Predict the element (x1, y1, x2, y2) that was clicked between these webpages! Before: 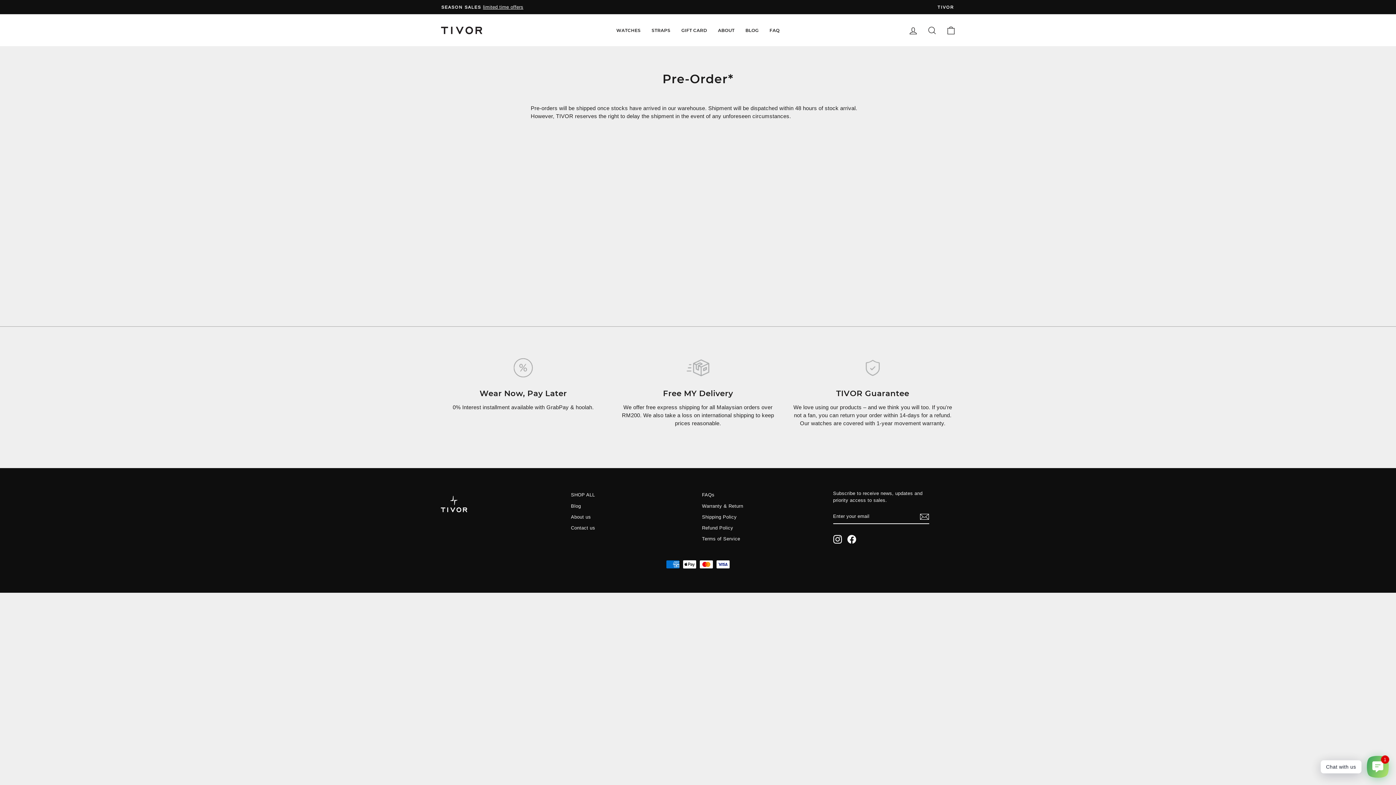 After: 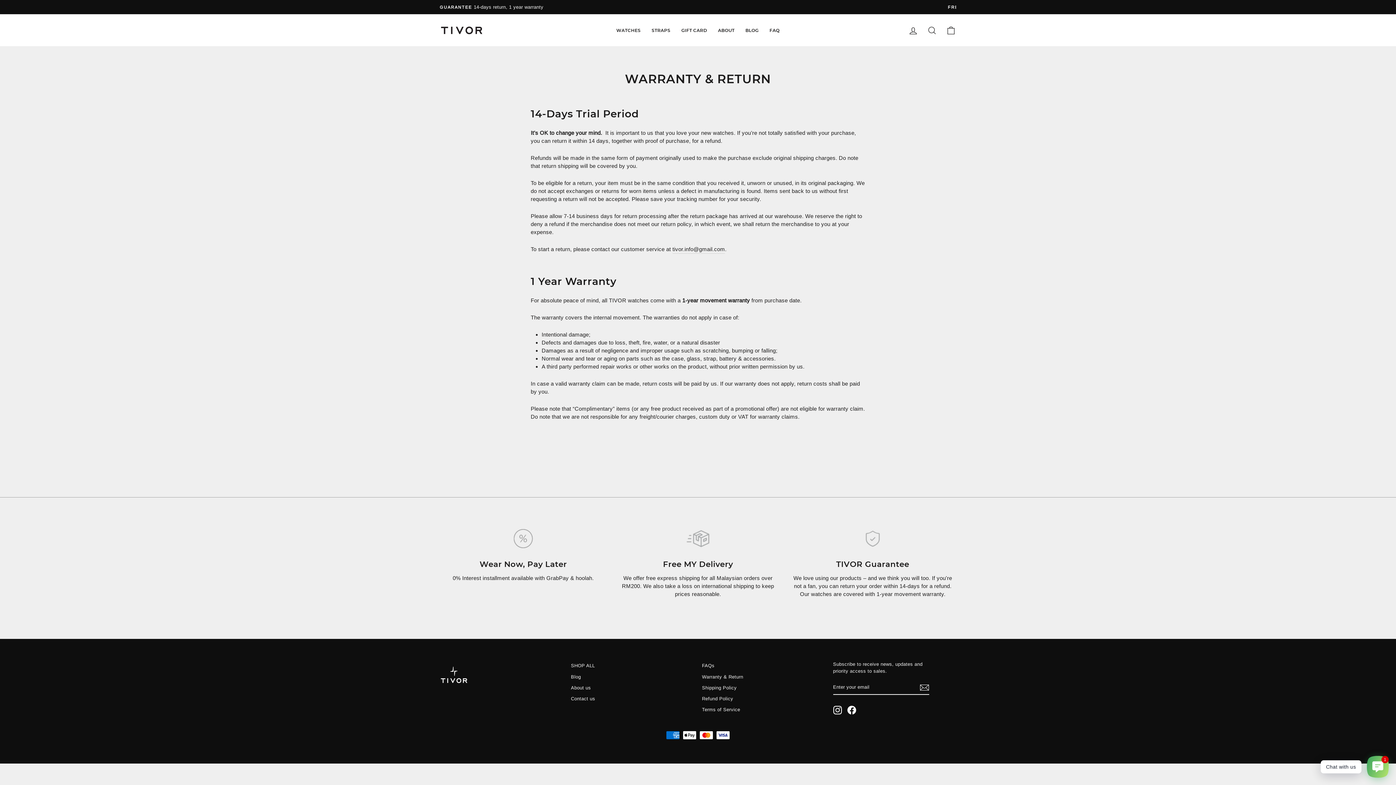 Action: bbox: (789, 354, 956, 381) label: TIVOR Guarantee